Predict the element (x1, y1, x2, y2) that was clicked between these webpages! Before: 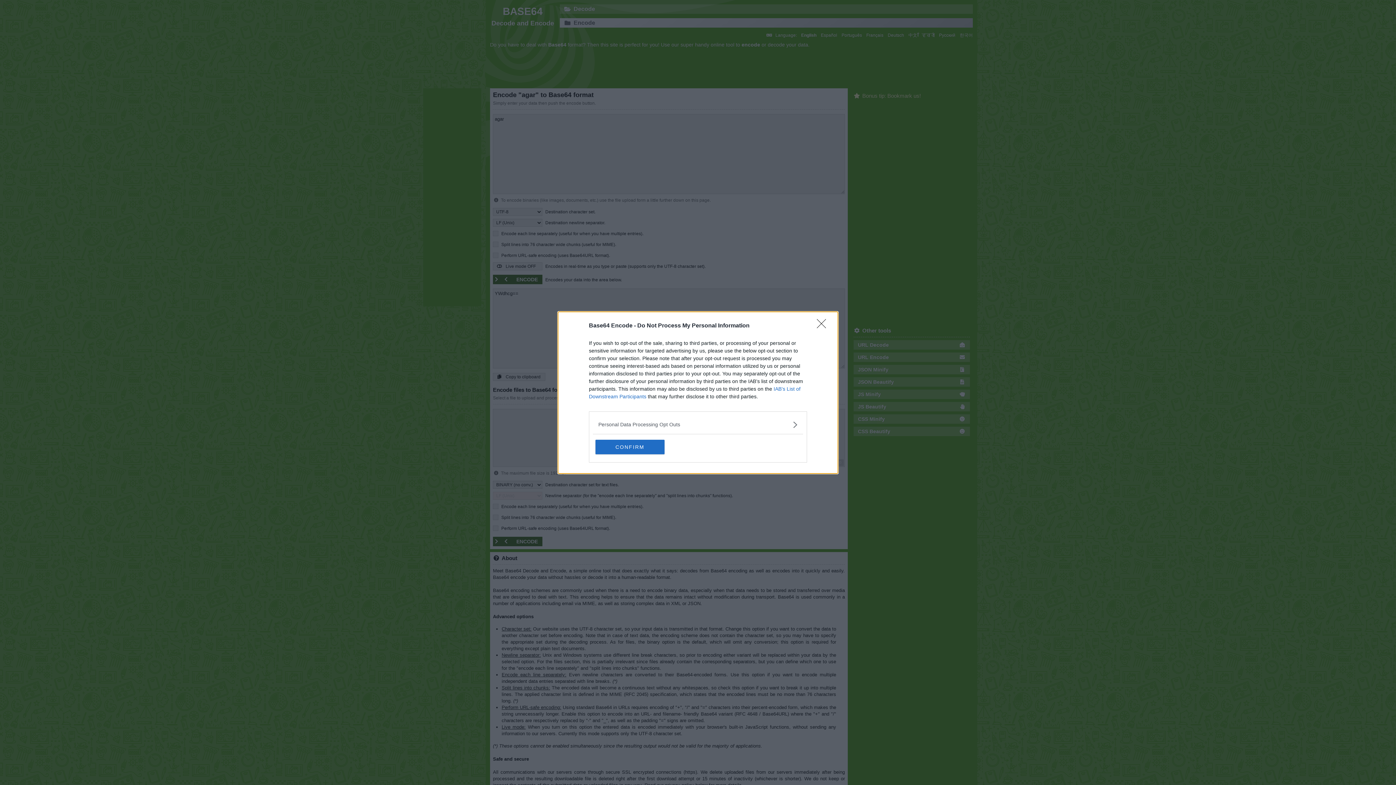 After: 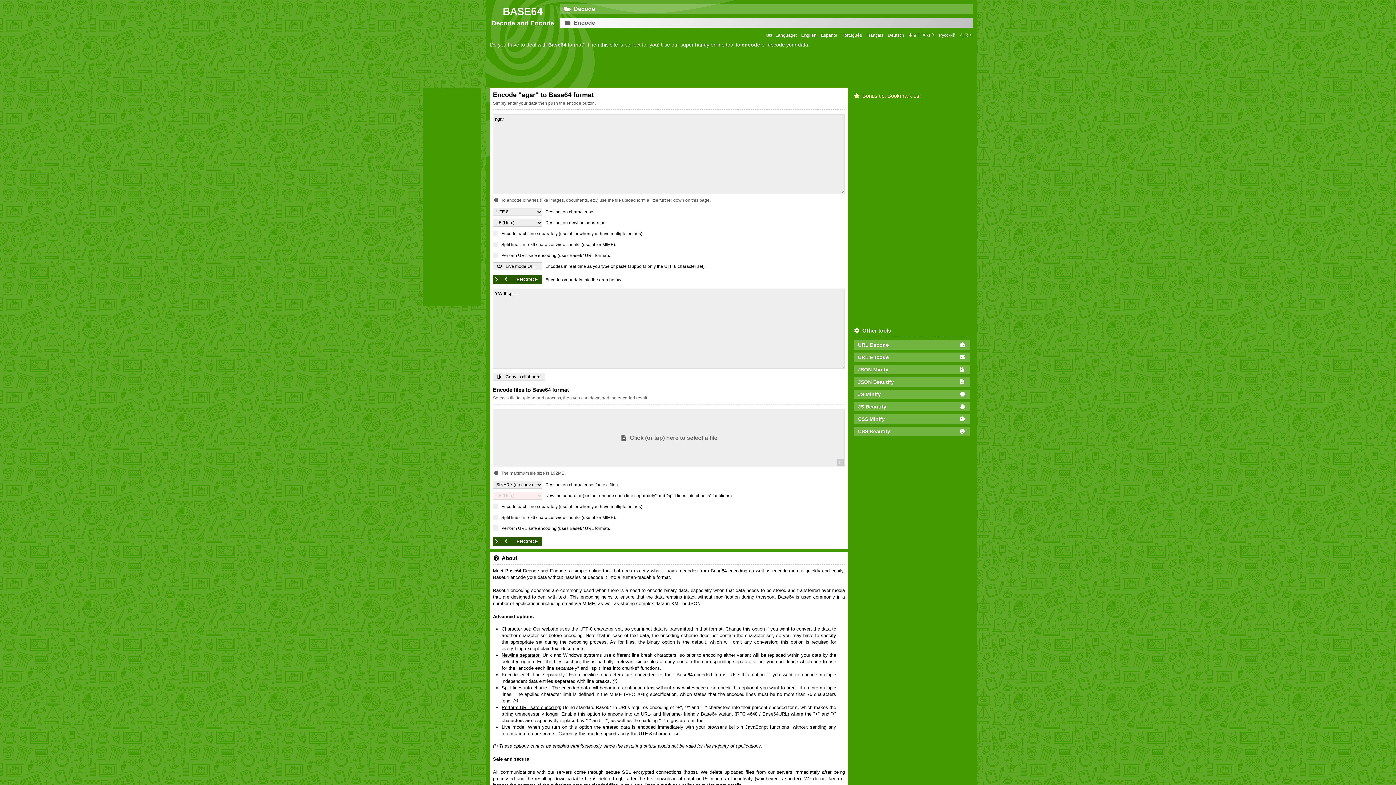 Action: label: CONFIRM bbox: (595, 439, 664, 454)